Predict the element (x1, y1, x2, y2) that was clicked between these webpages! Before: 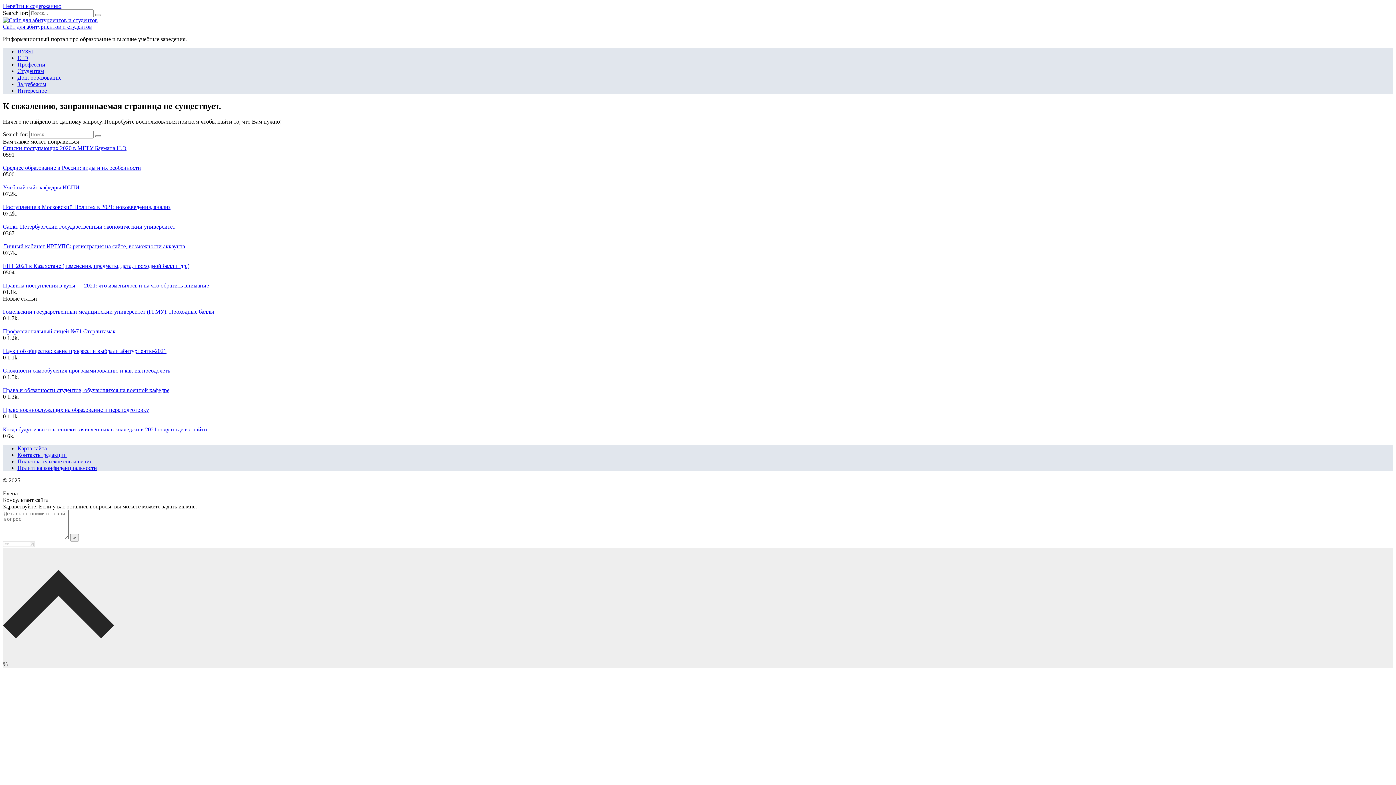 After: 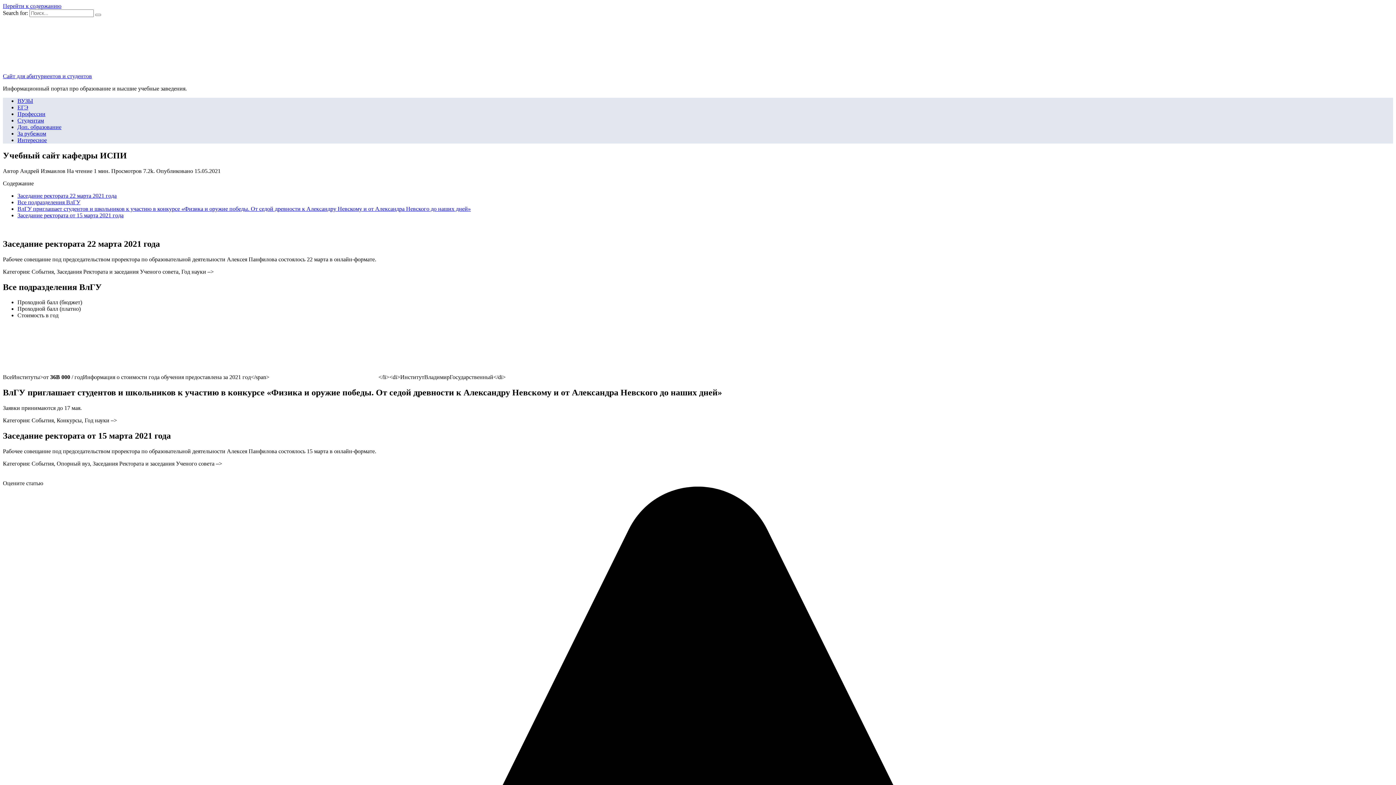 Action: label: Учебный сайт кафедры ИСПИ bbox: (2, 184, 79, 190)